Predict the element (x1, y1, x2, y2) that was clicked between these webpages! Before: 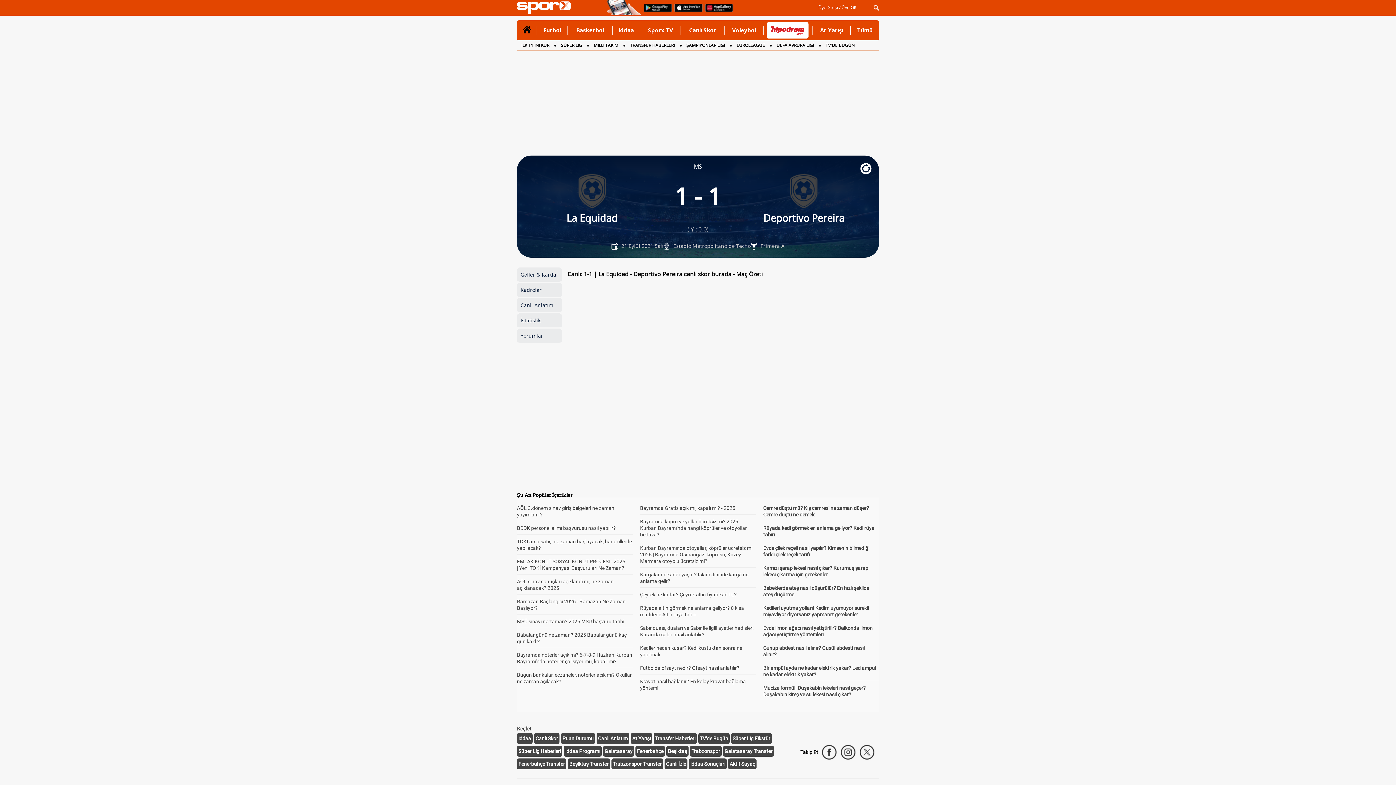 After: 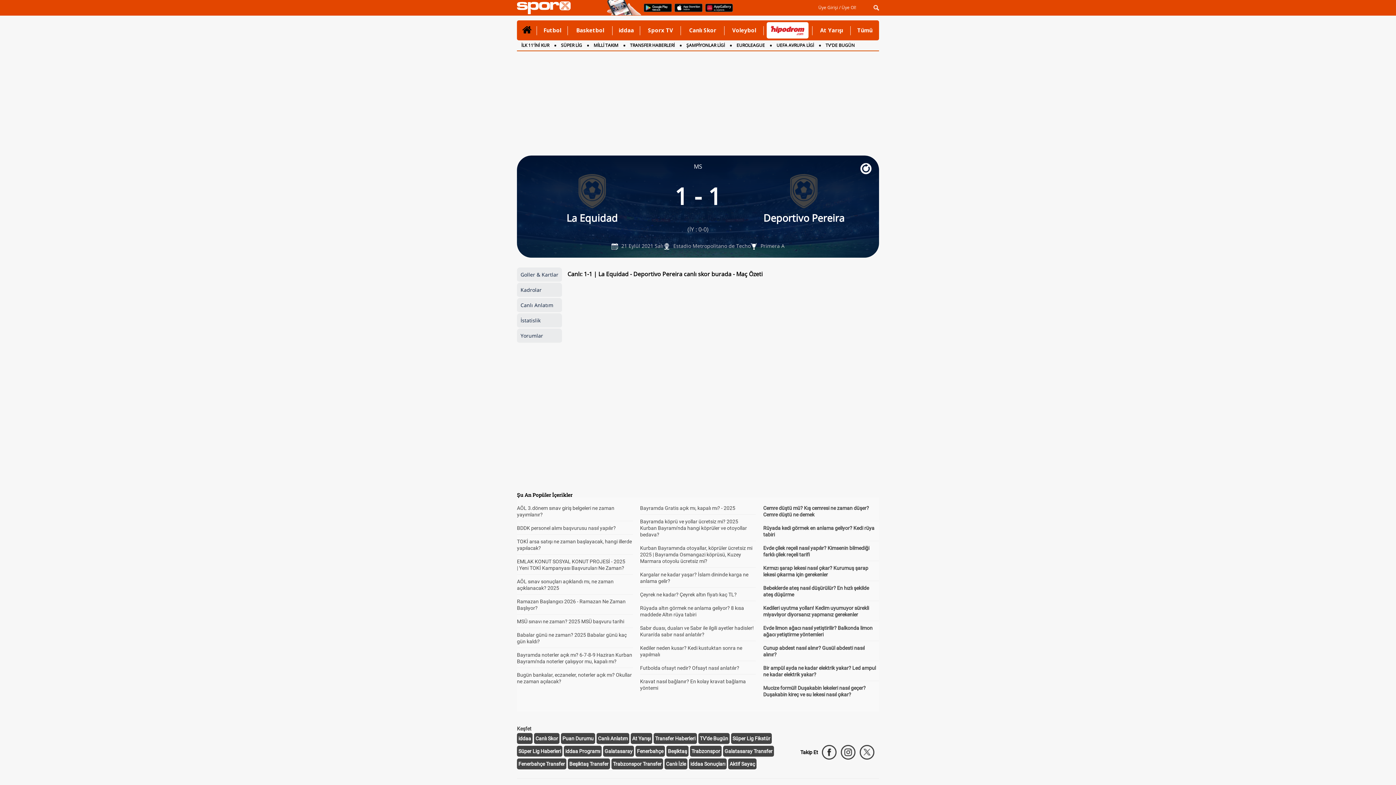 Action: bbox: (569, 761, 608, 767) label: Beşiktaş Transfer